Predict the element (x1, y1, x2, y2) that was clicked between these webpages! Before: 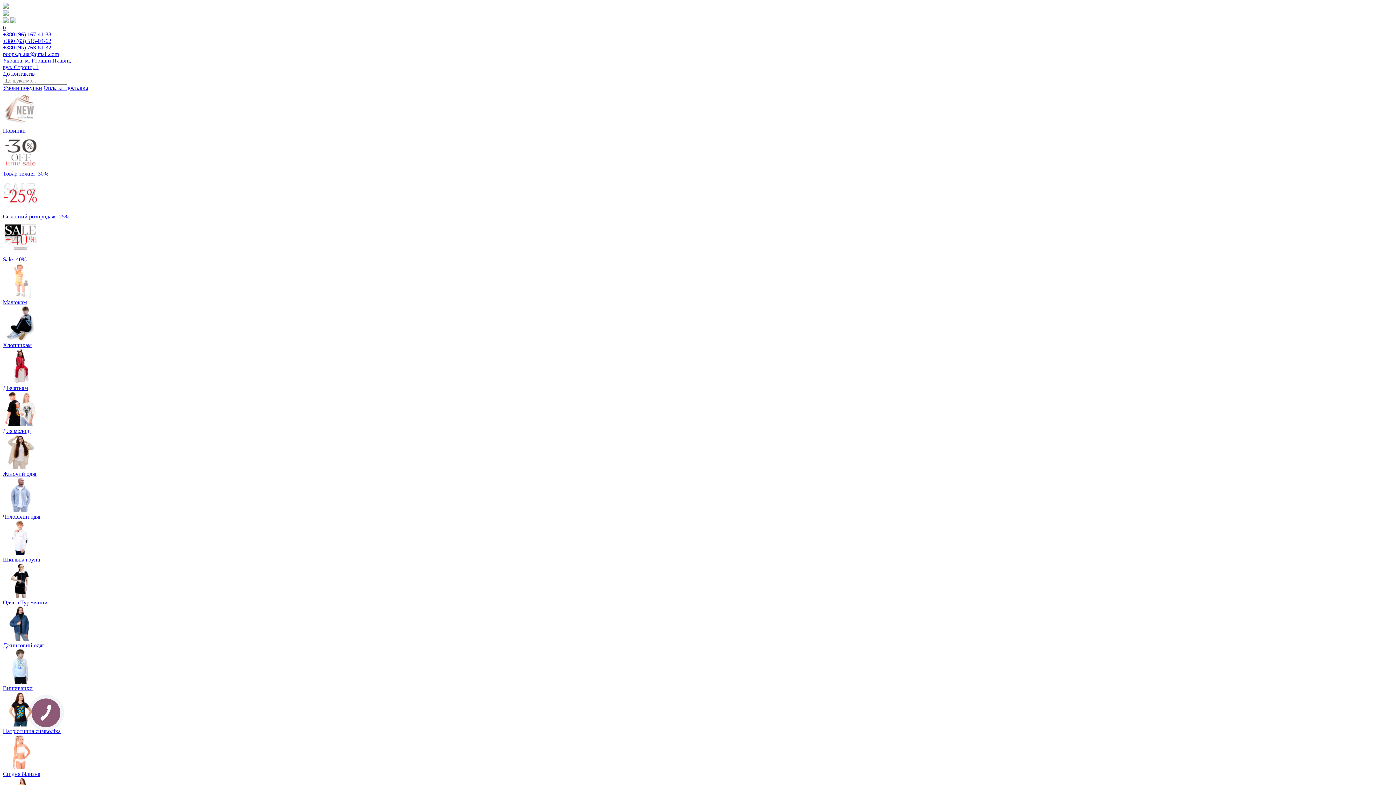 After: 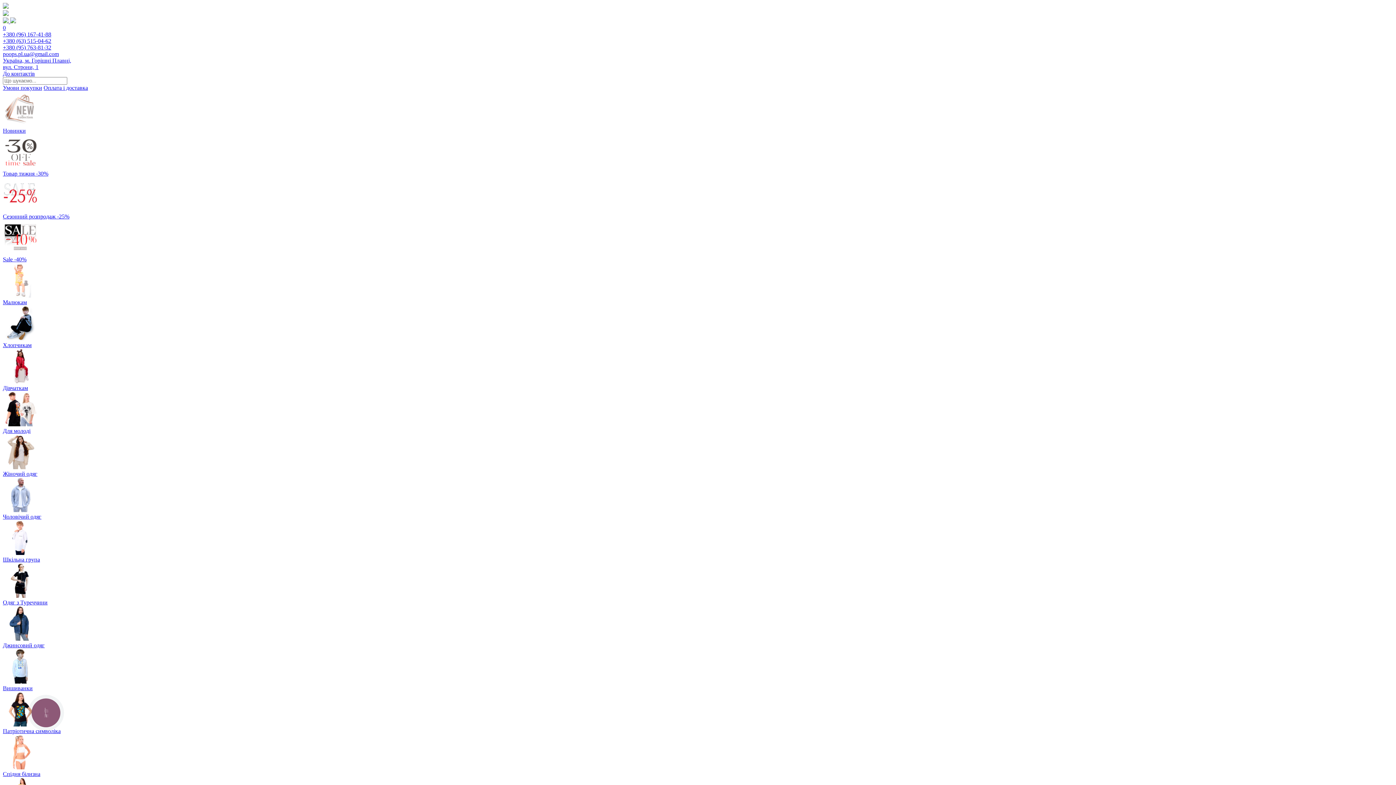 Action: label:   bbox: (2, 18, 16, 24)